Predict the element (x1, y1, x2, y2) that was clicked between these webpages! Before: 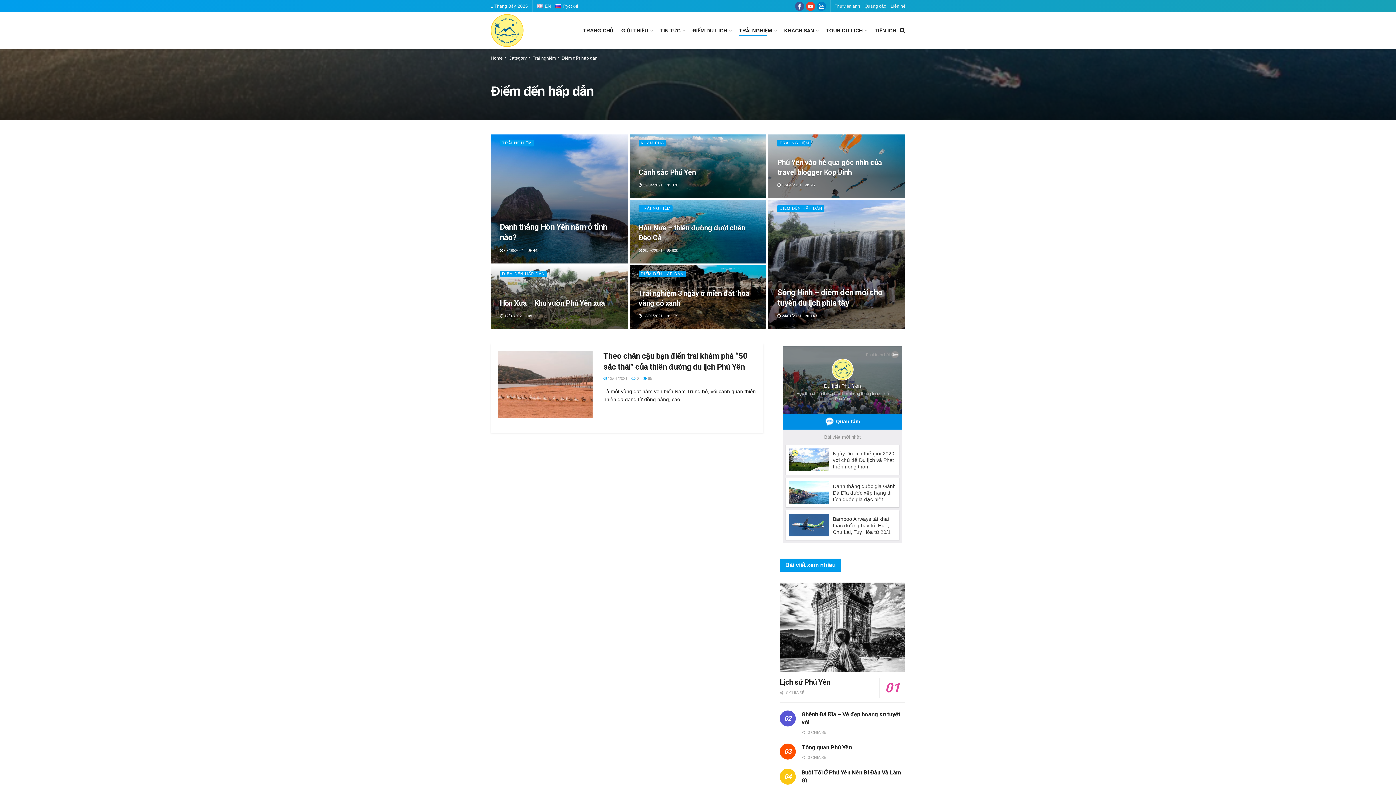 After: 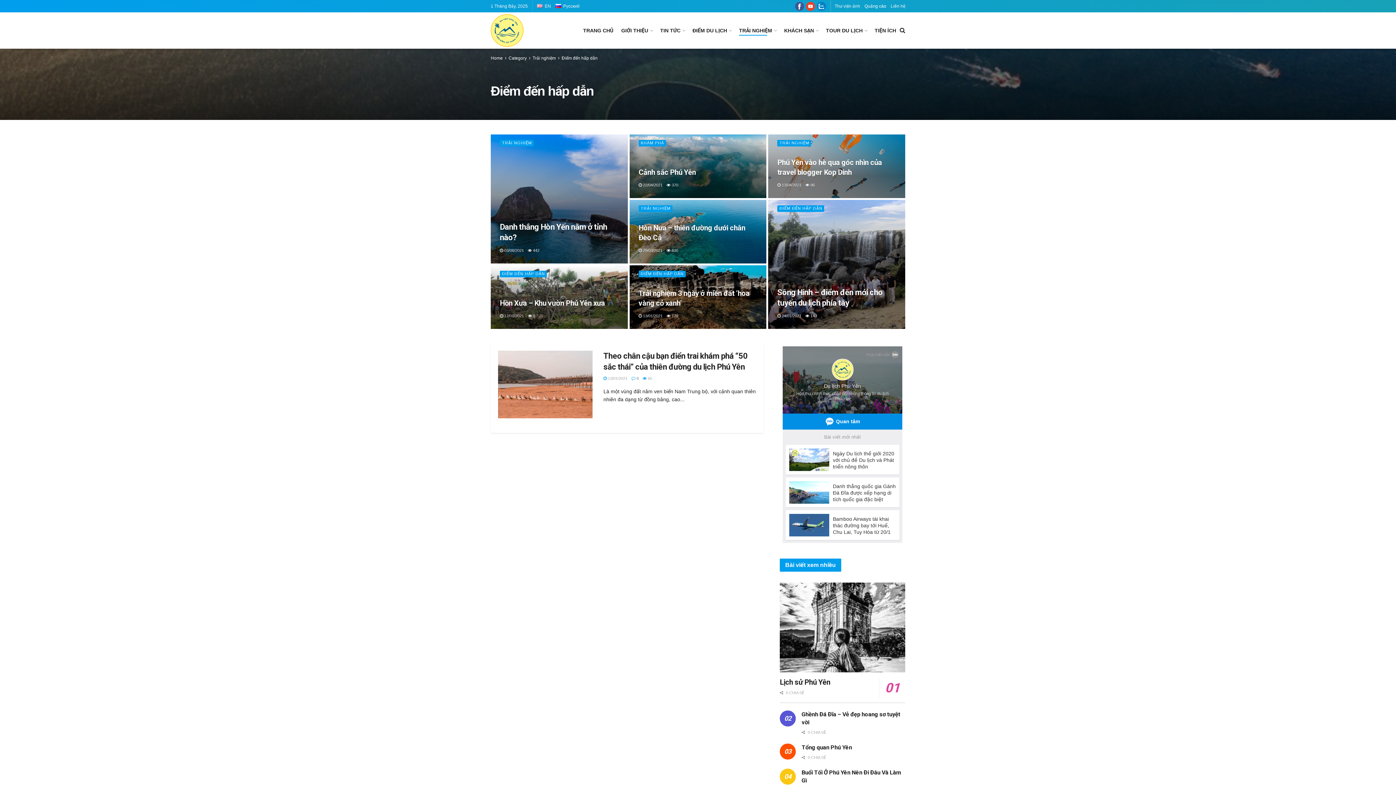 Action: label: Quảng cáo bbox: (864, 0, 886, 12)